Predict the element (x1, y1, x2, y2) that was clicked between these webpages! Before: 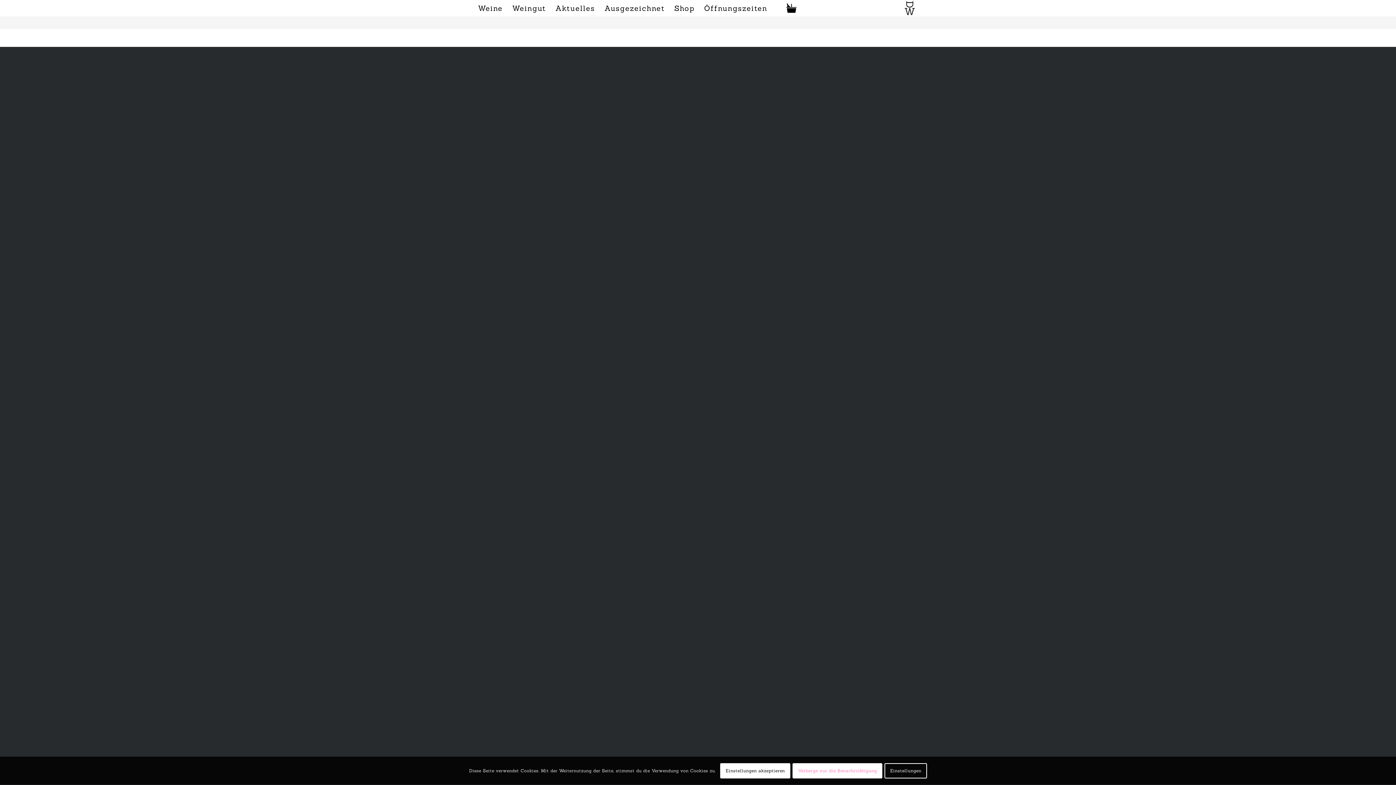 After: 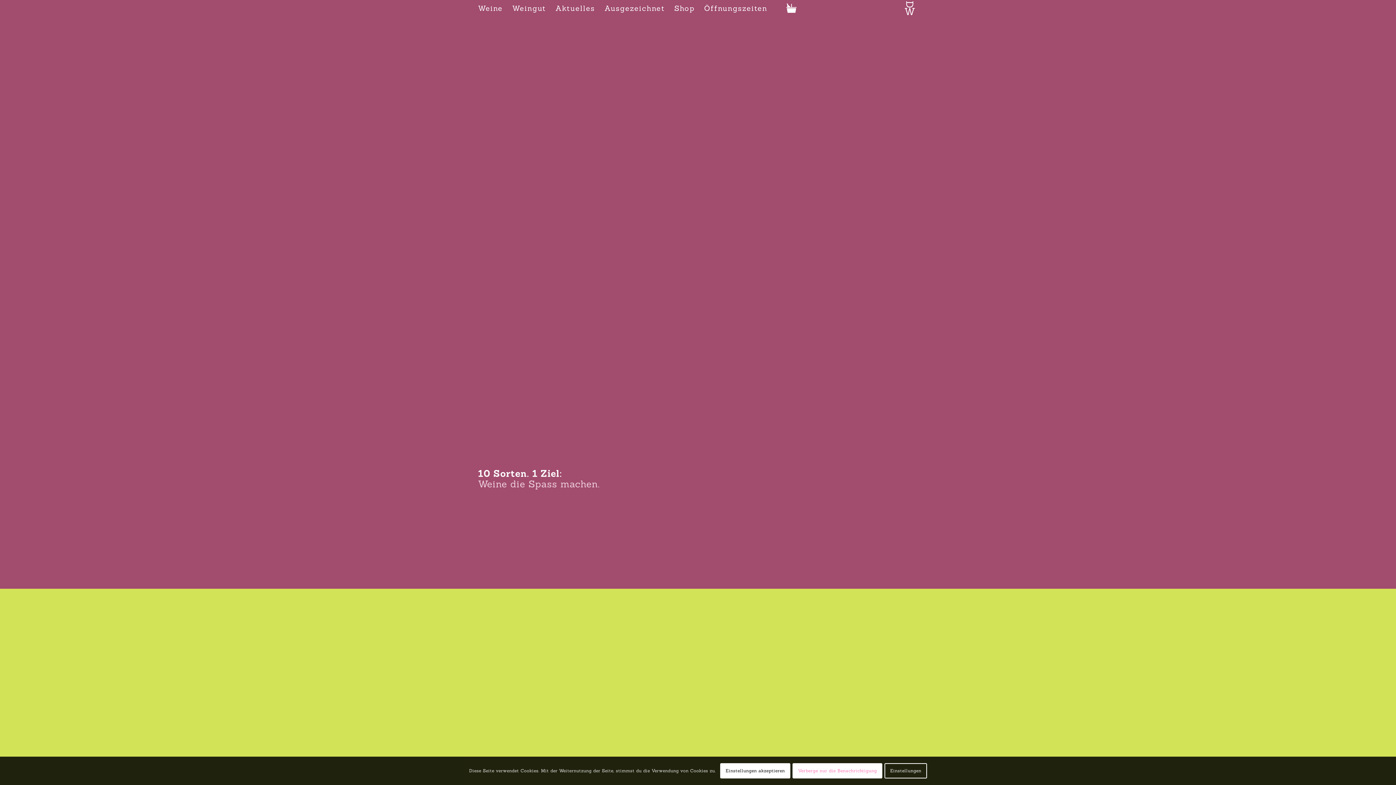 Action: bbox: (901, 0, 918, 16) label: Logo_Diederik